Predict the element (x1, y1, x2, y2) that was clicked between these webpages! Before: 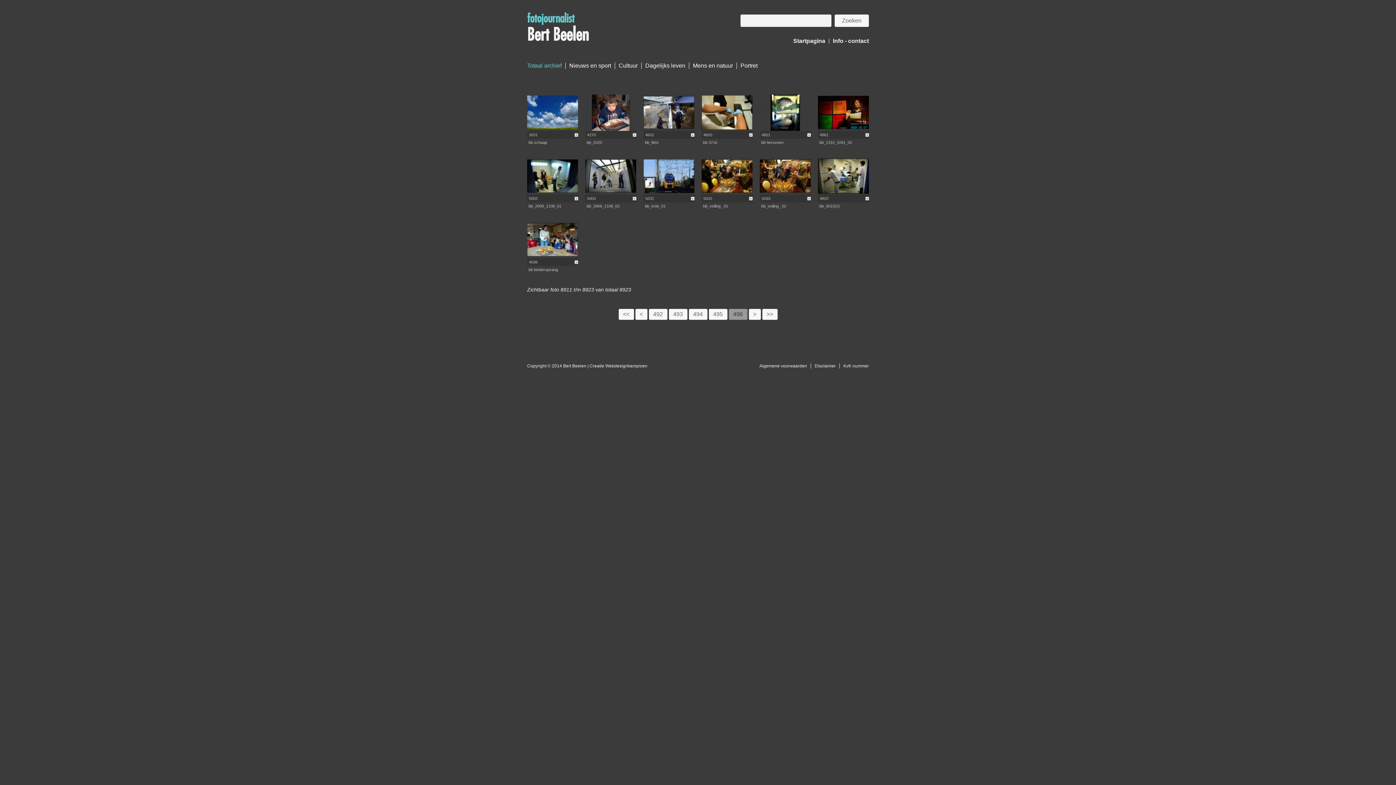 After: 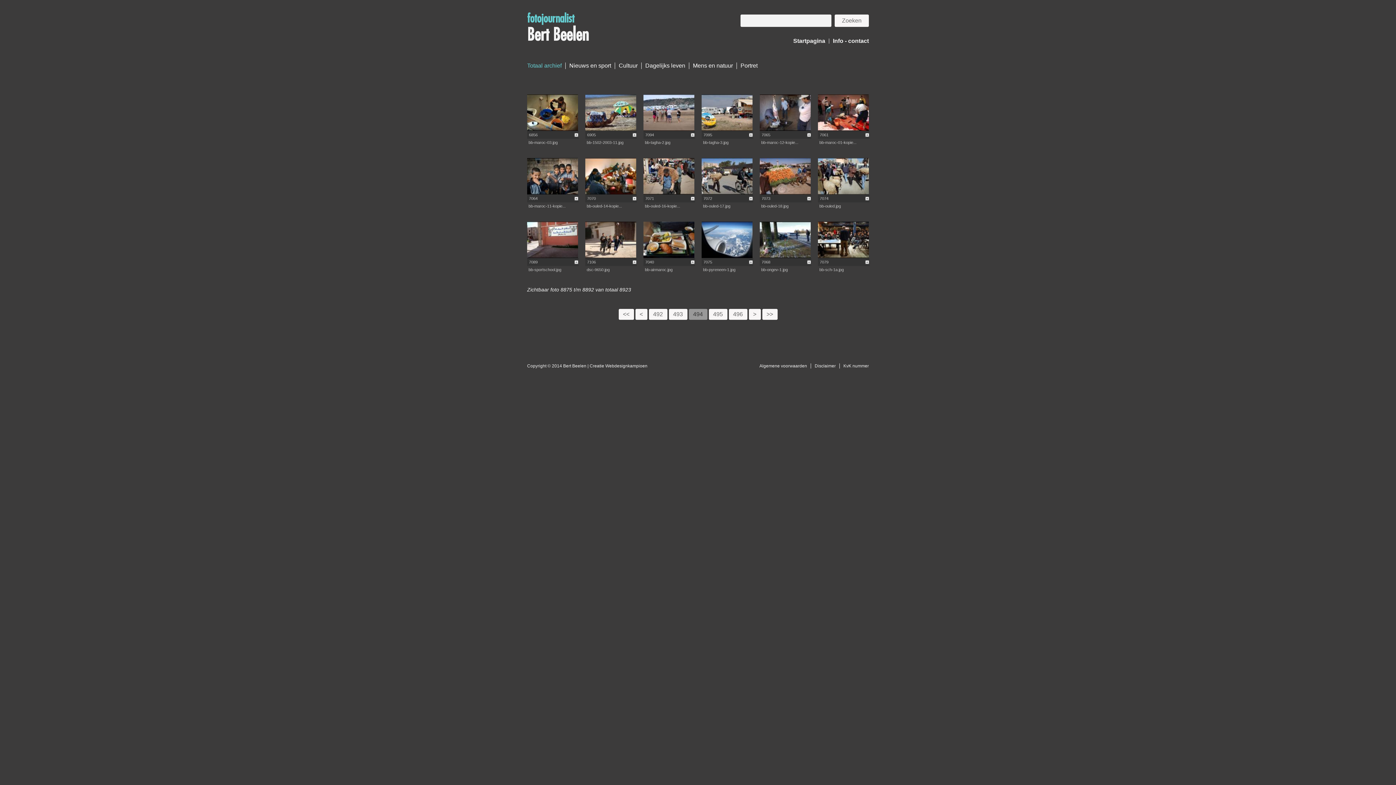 Action: bbox: (688, 309, 707, 320) label: 494